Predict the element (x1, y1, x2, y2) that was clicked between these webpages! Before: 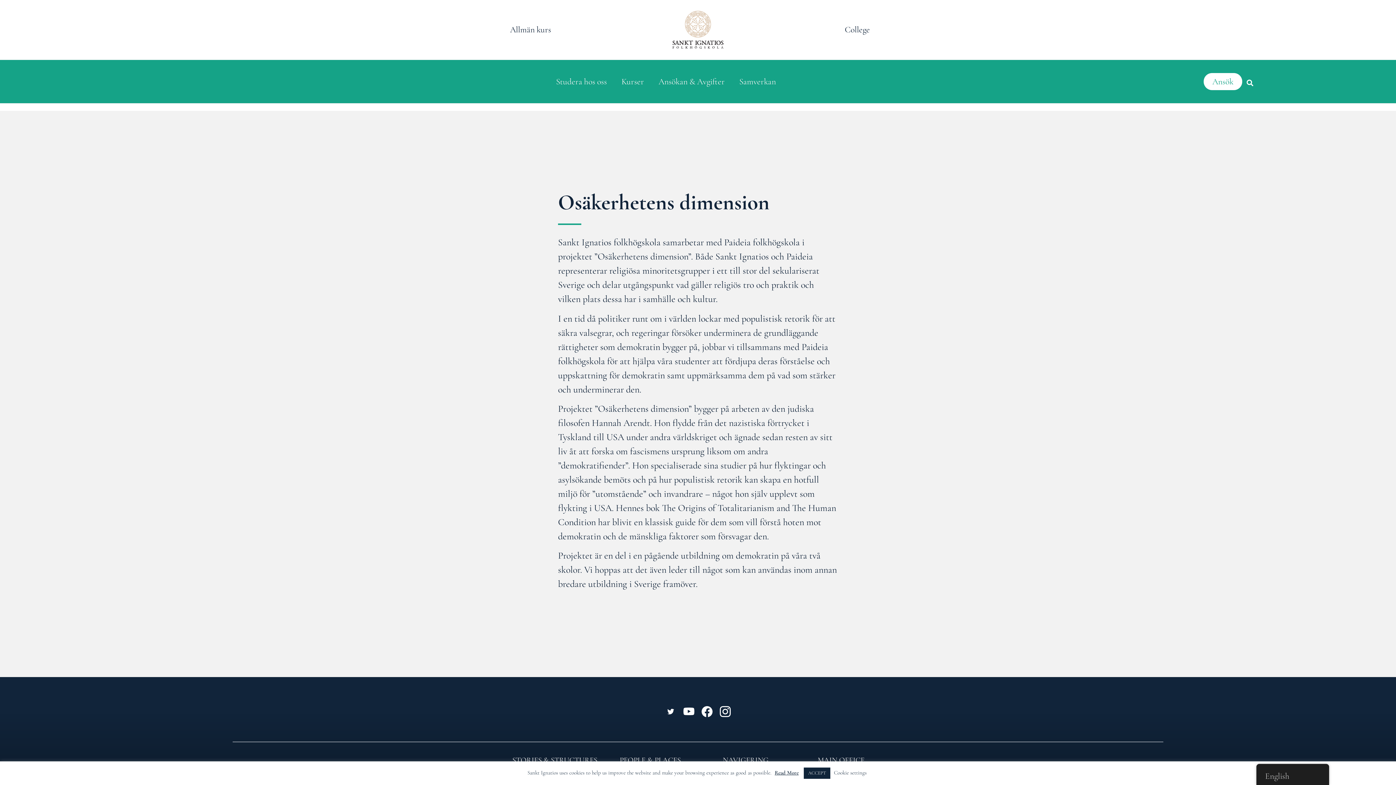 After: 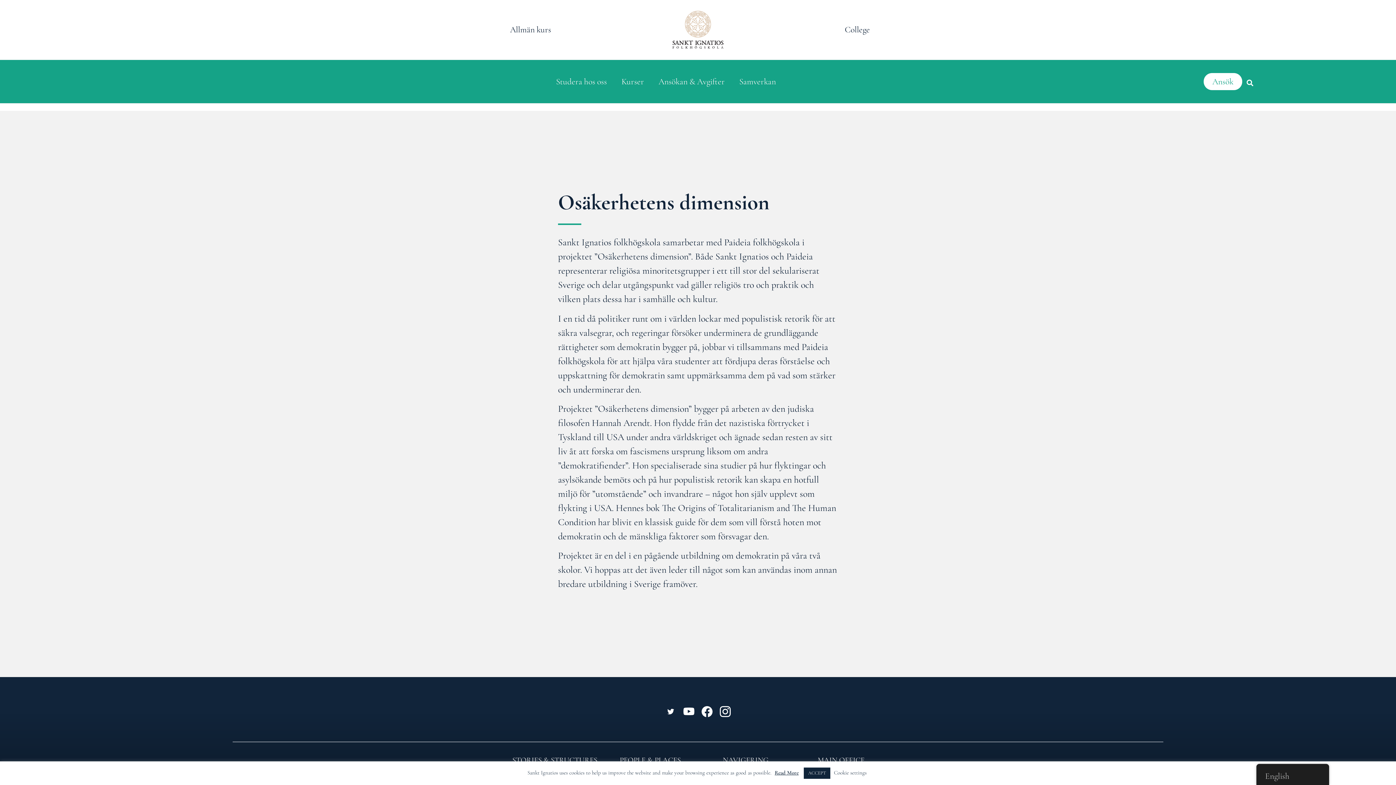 Action: bbox: (720, 703, 730, 717)